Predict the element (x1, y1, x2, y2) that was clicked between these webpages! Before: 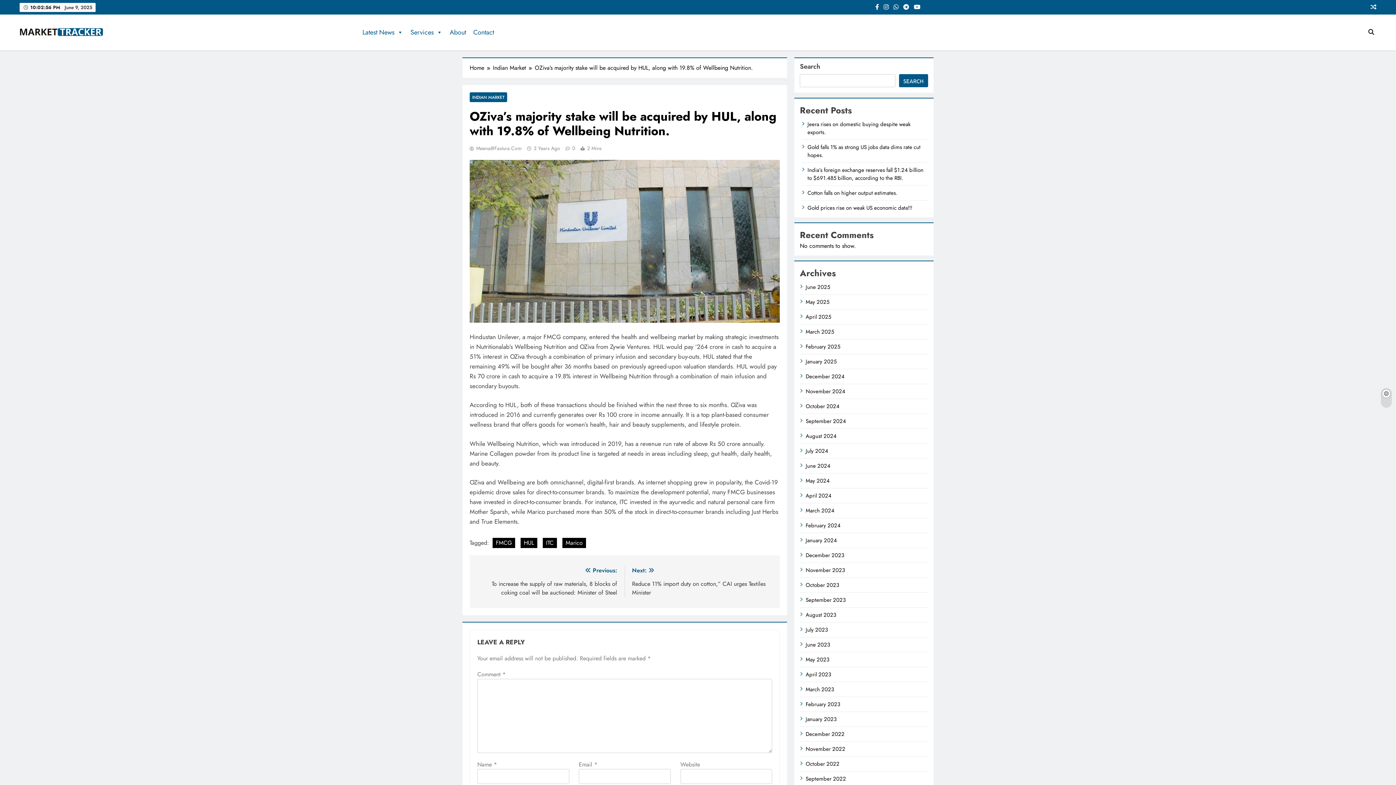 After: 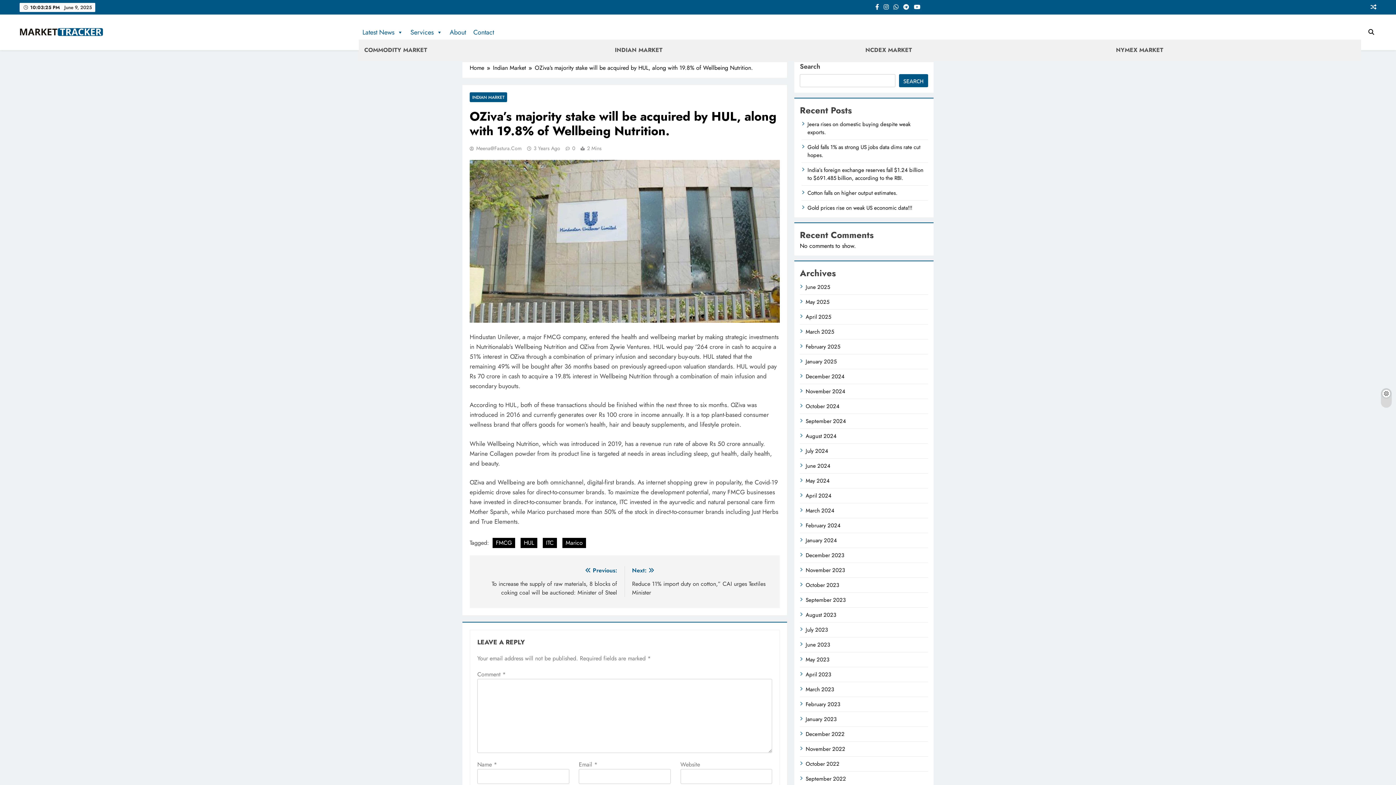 Action: label: Latest News bbox: (358, 25, 406, 39)